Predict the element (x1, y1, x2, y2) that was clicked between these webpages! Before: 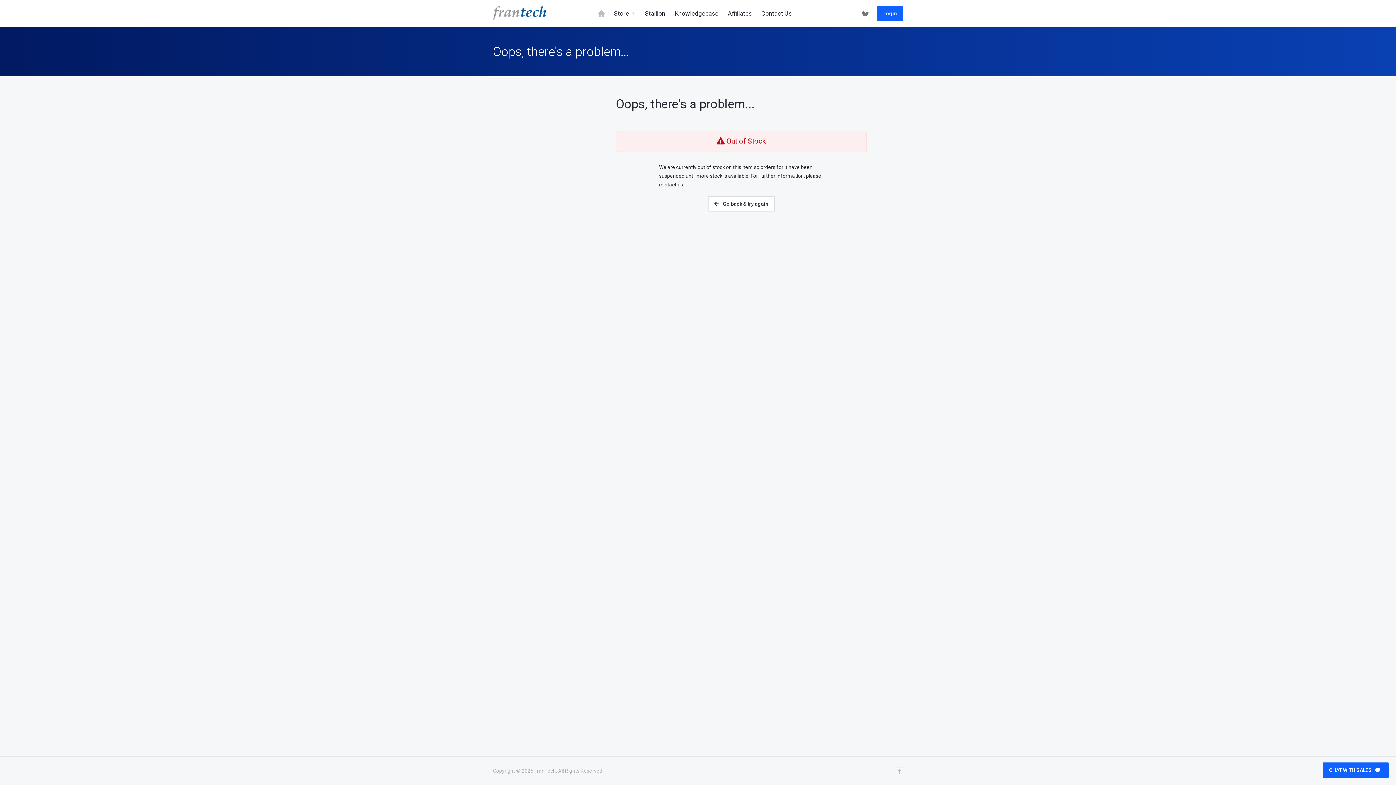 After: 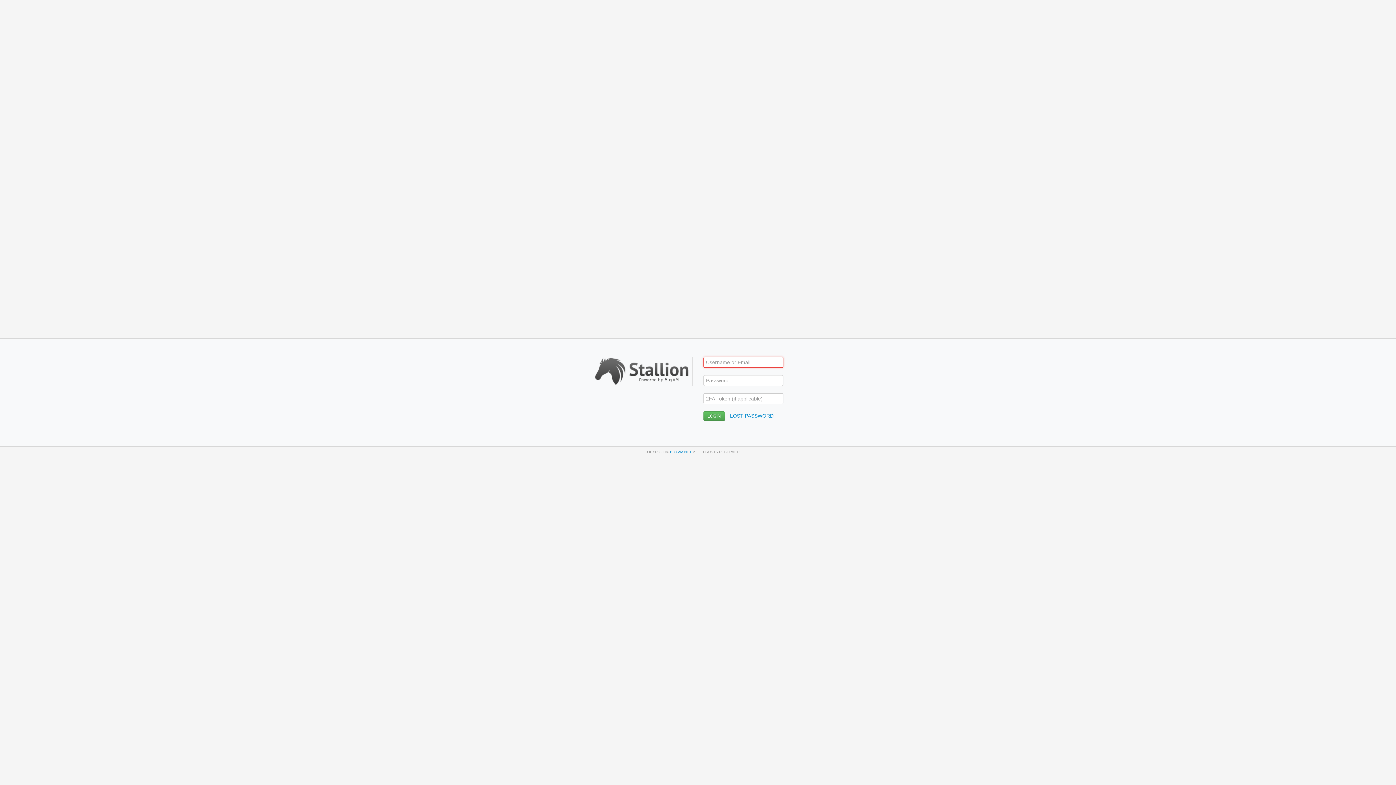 Action: bbox: (640, 0, 670, 26) label: Stallion